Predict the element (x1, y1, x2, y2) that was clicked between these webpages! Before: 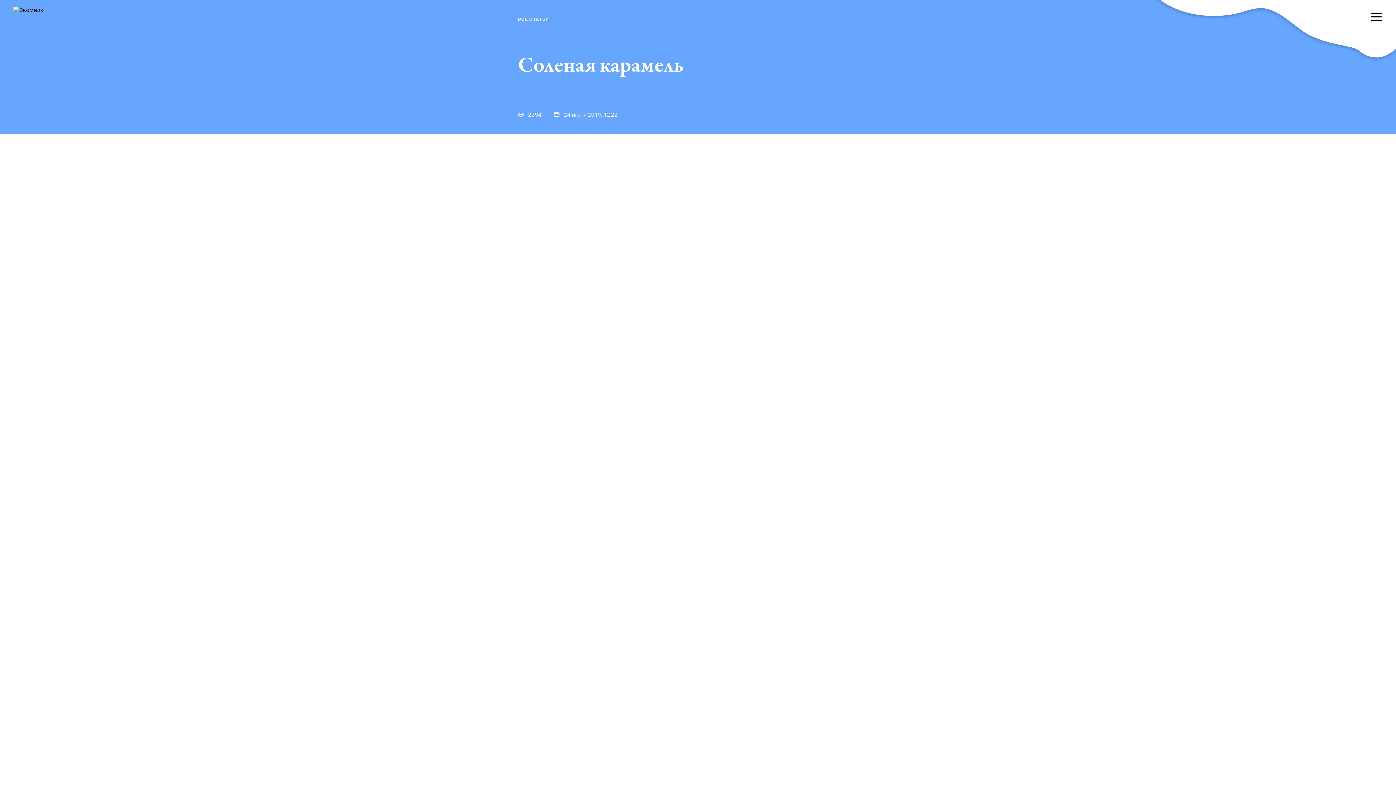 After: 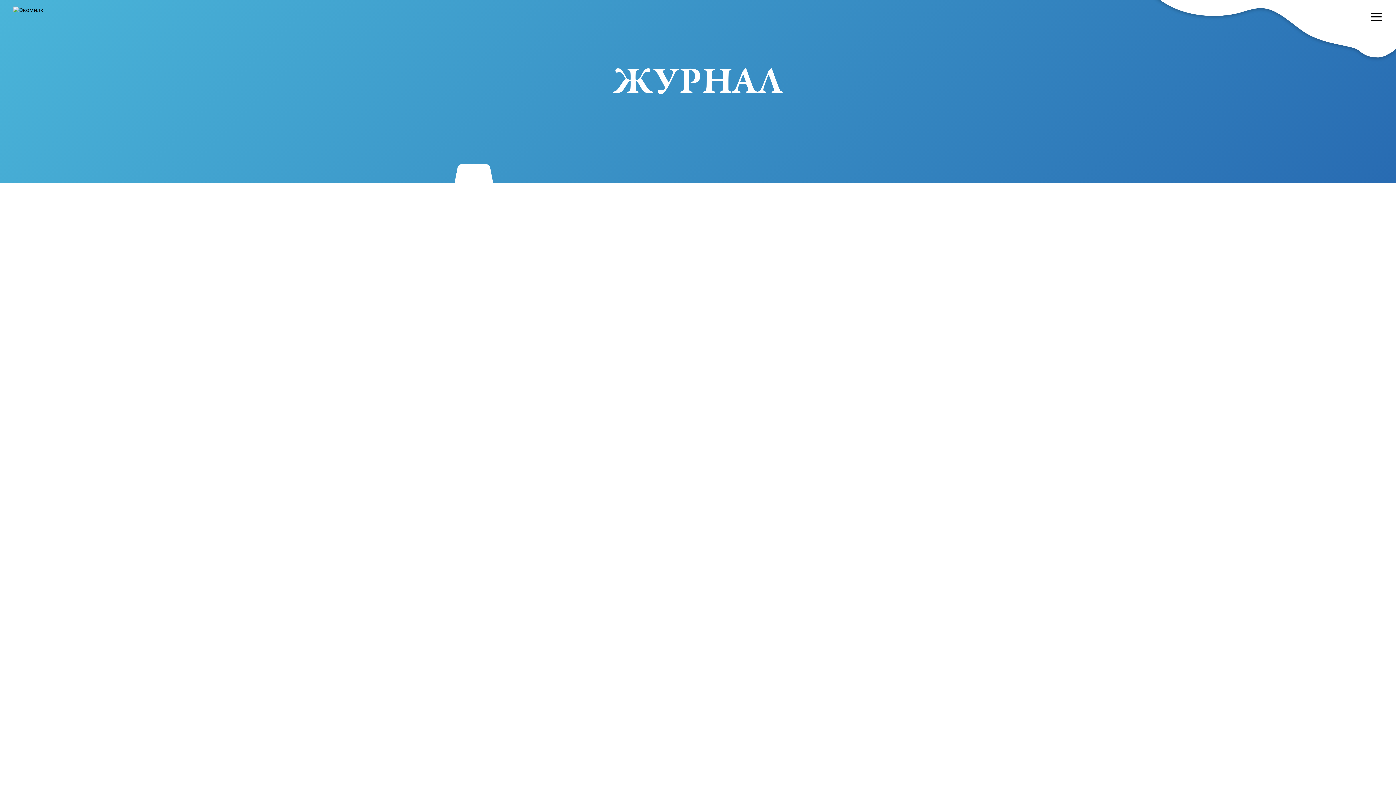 Action: label: ВСЕ СТАТЬИ bbox: (518, 15, 549, 23)